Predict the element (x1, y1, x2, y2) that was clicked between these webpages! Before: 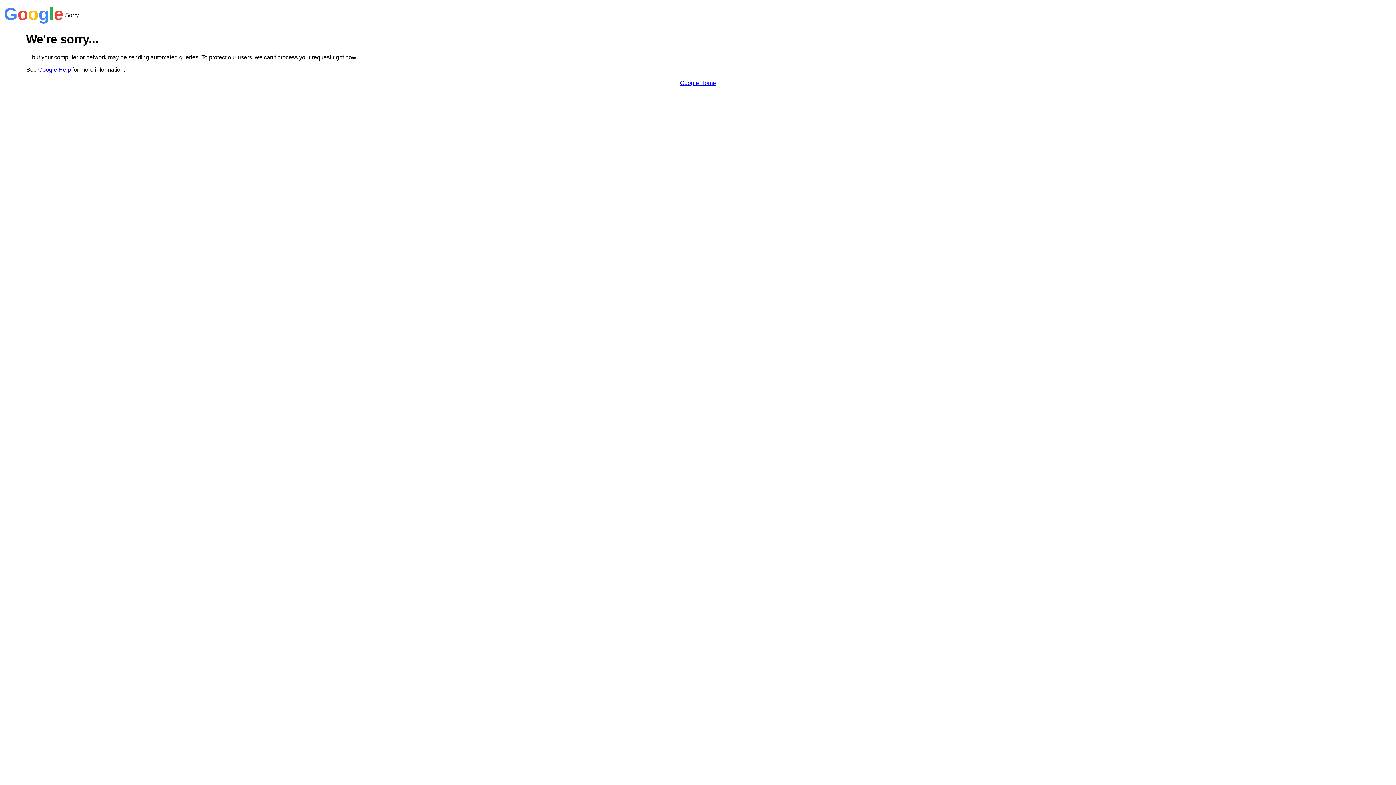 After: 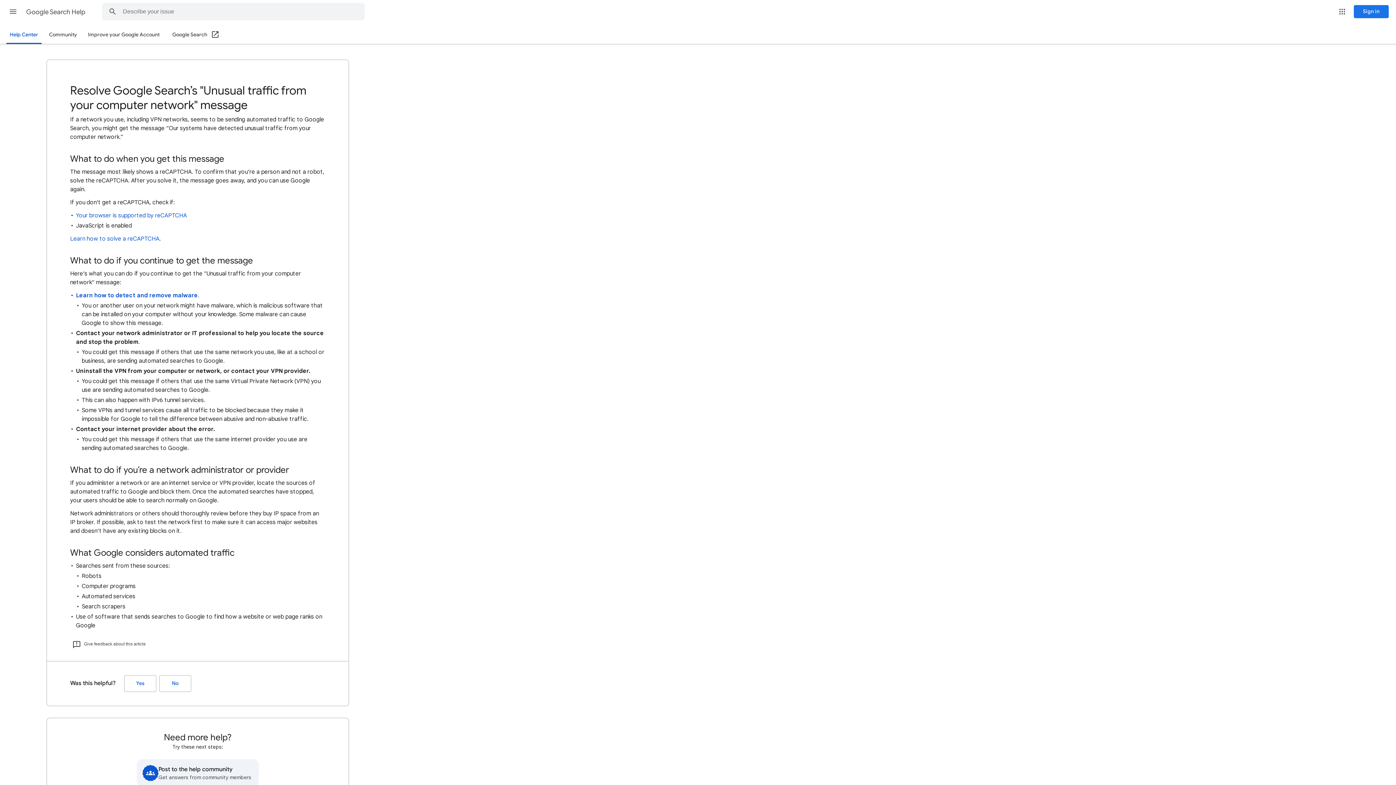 Action: label: Google Help bbox: (38, 66, 70, 72)